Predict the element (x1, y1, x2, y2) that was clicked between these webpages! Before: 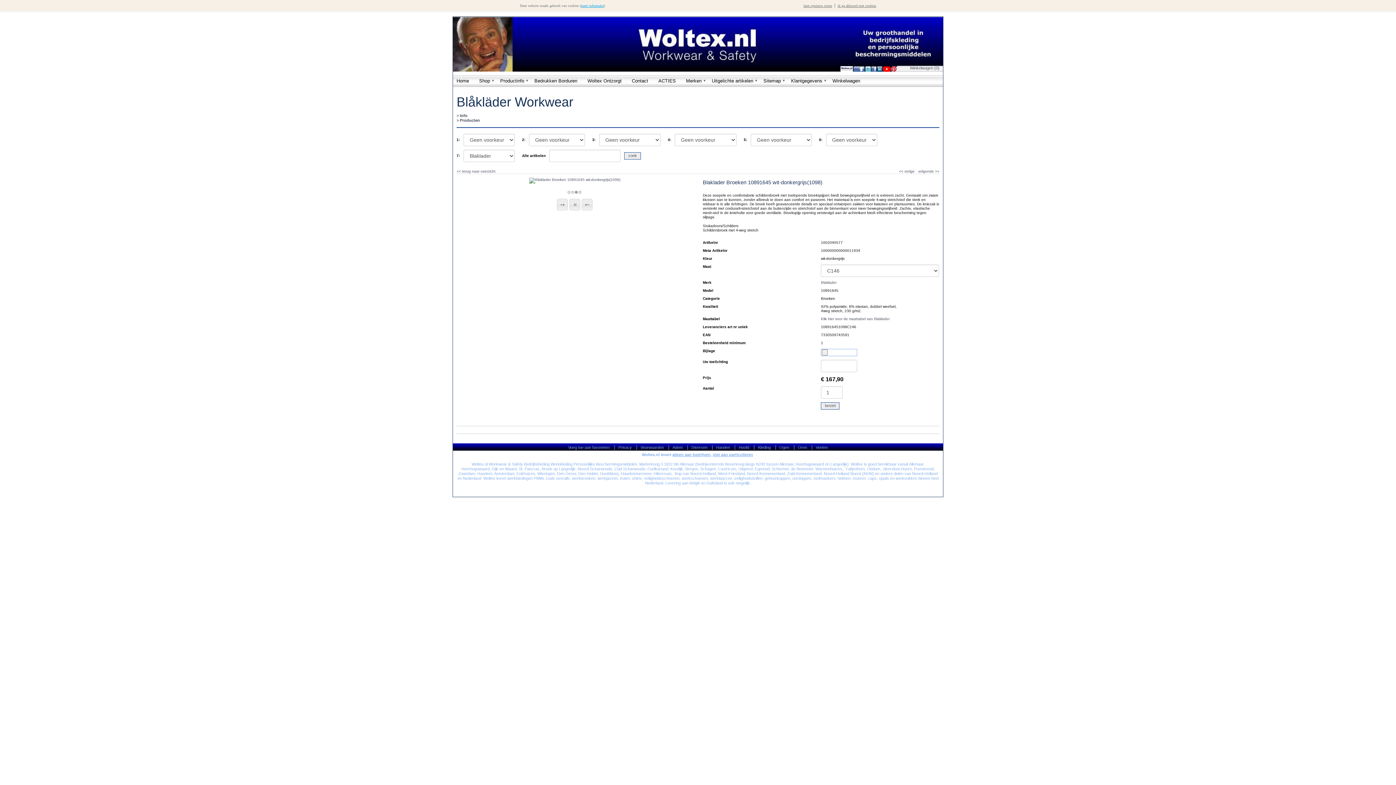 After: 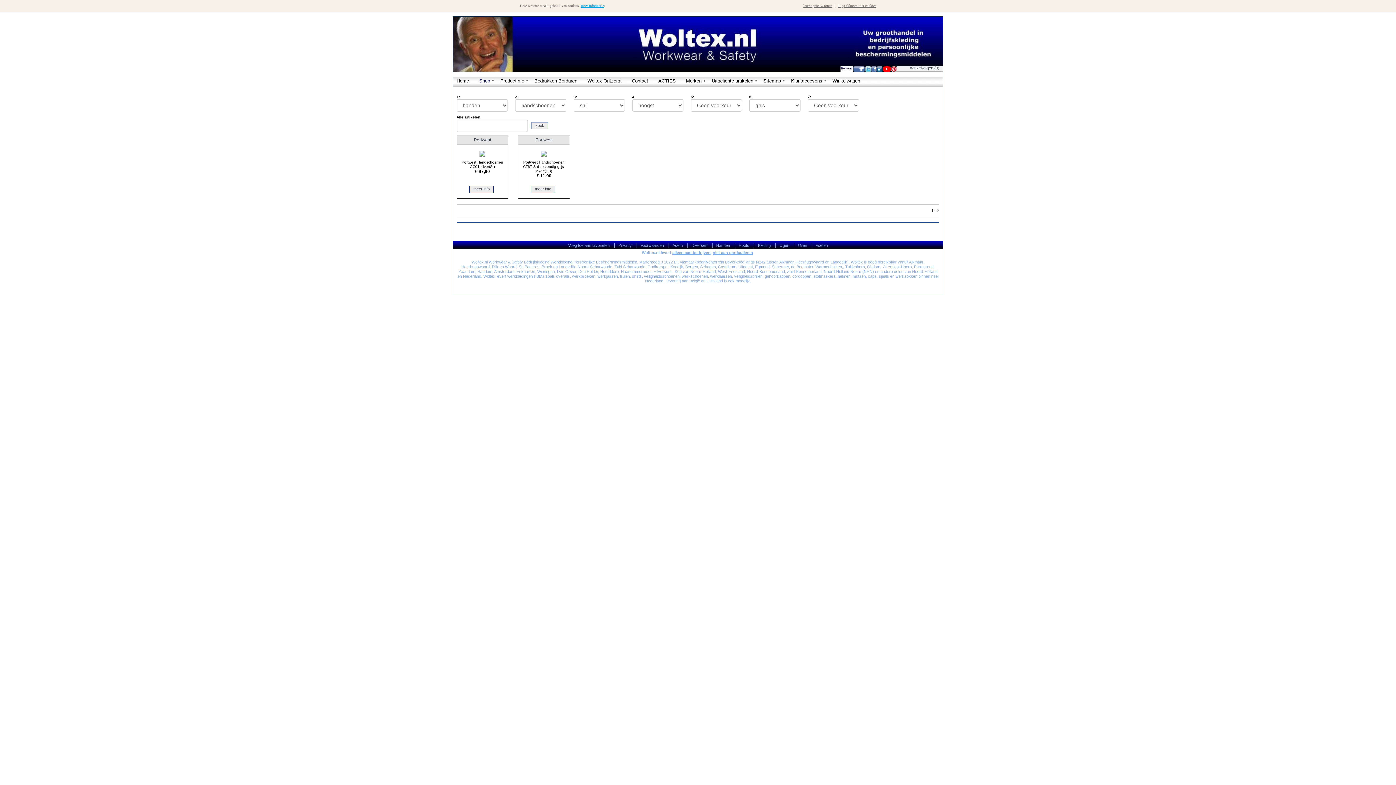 Action: bbox: (456, 20, 929, 62)